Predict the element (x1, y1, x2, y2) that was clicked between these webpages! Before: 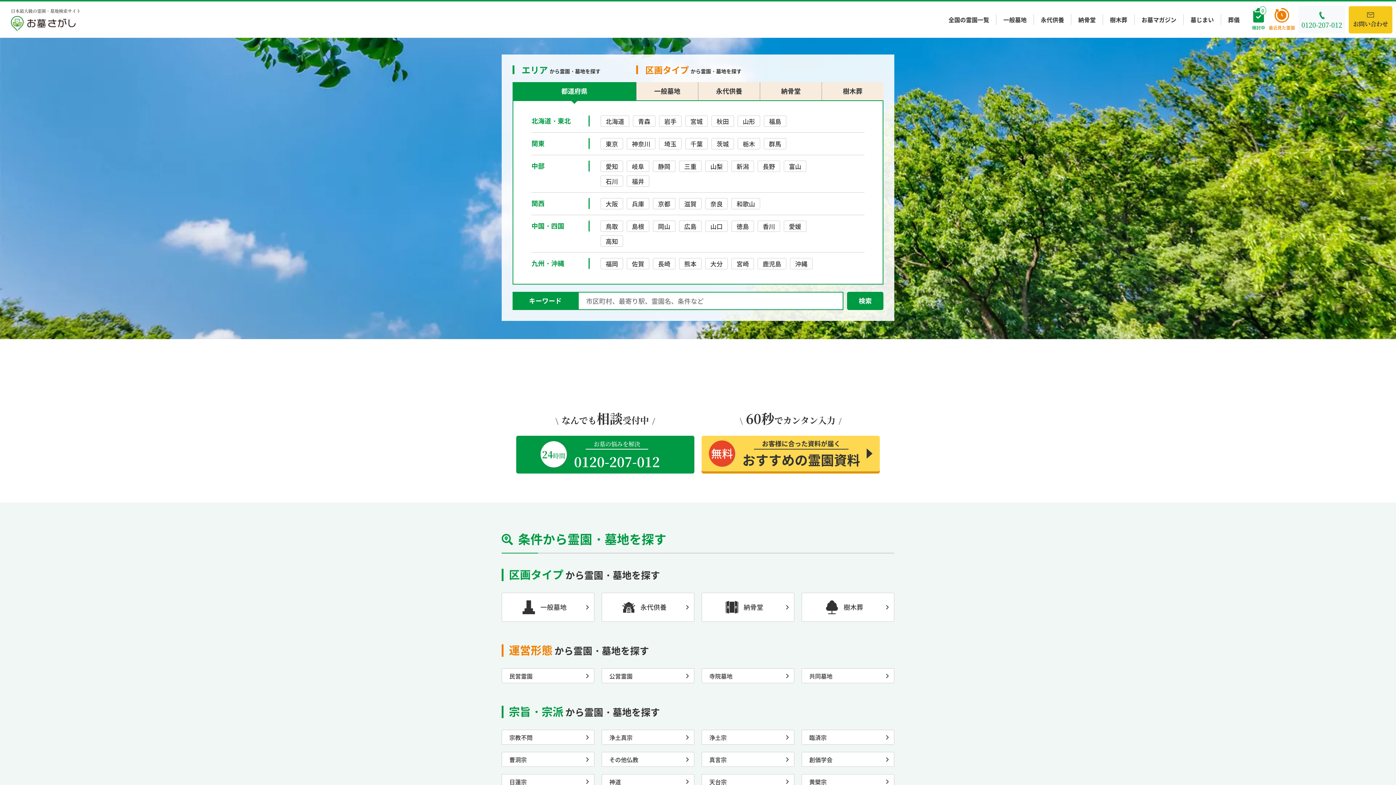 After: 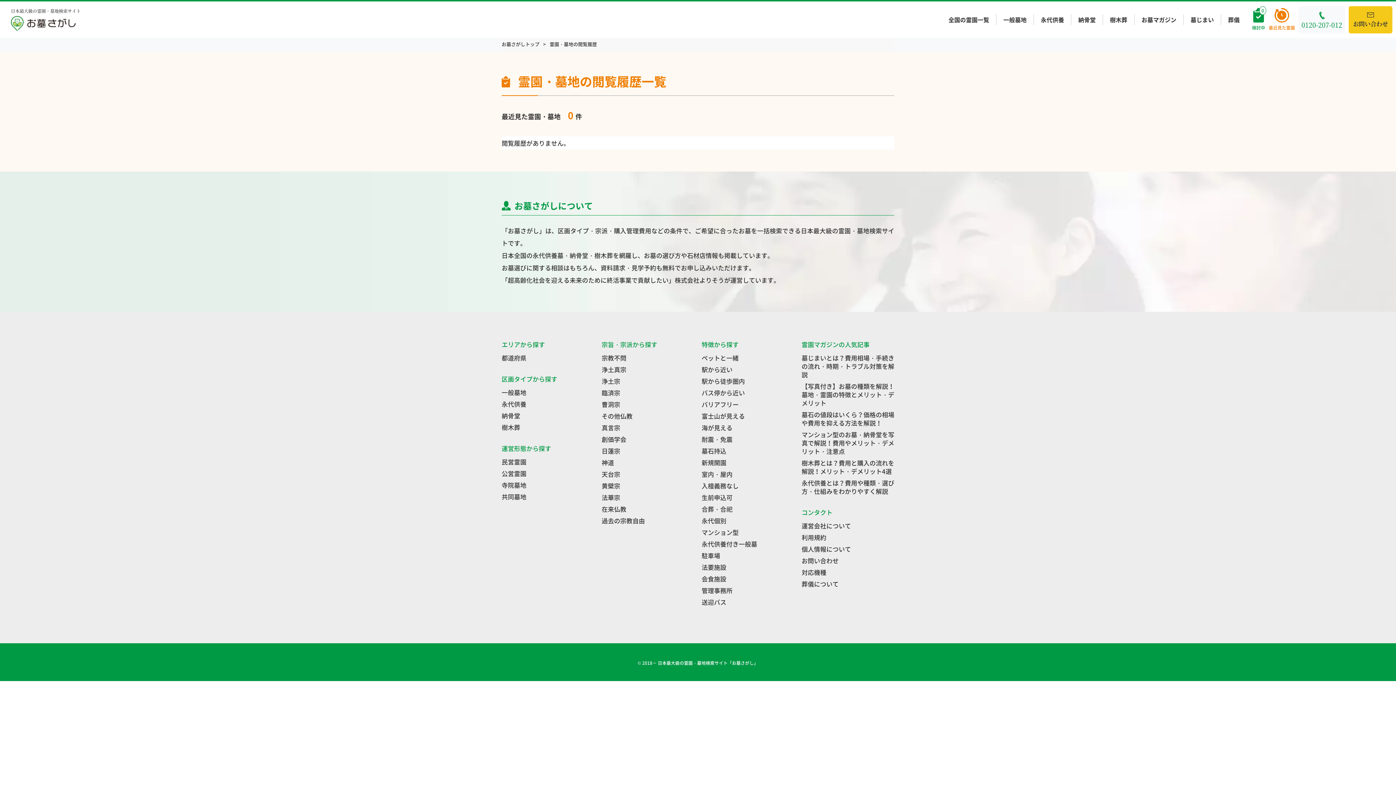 Action: label: 最近見た霊園 bbox: (1269, 8, 1295, 31)